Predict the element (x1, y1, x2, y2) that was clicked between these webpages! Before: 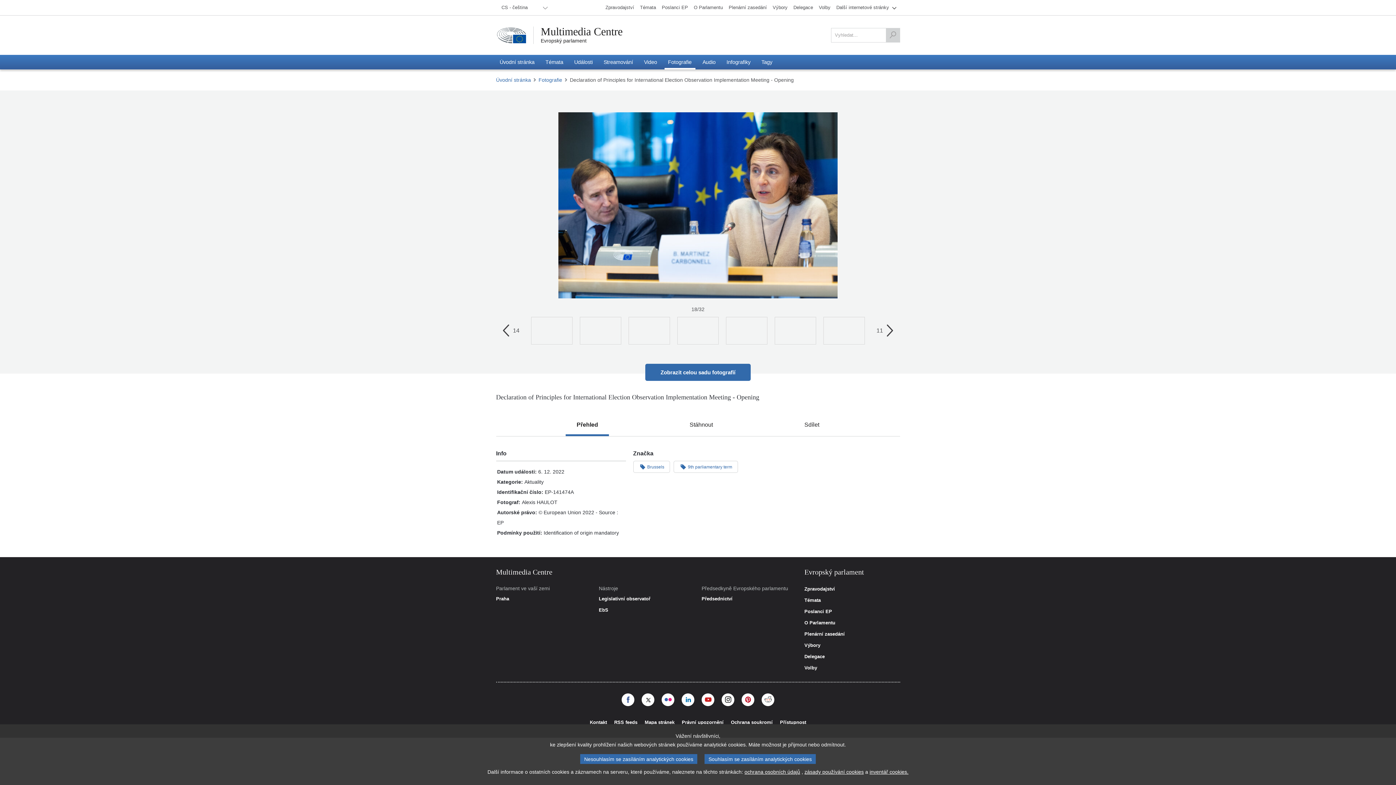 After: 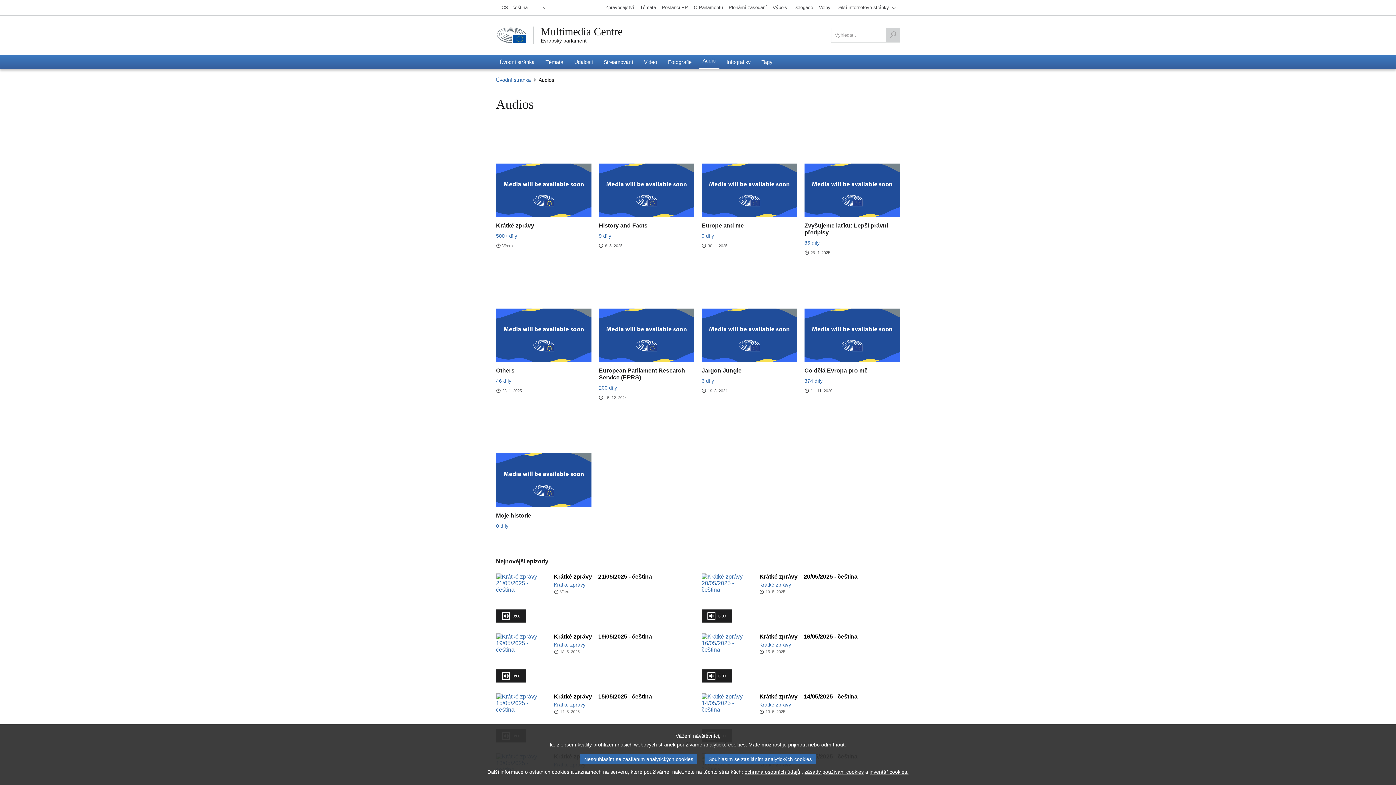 Action: bbox: (699, 54, 719, 69) label: Audio